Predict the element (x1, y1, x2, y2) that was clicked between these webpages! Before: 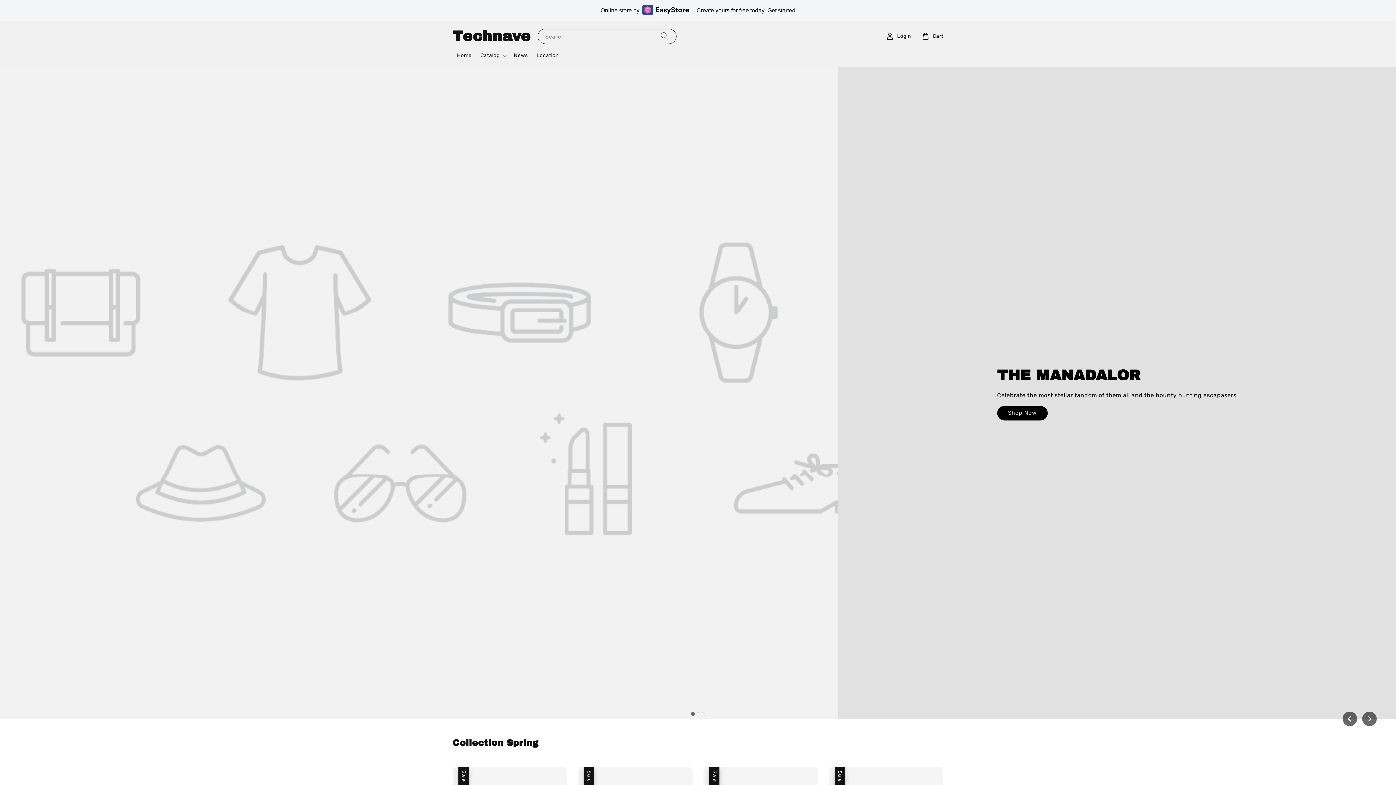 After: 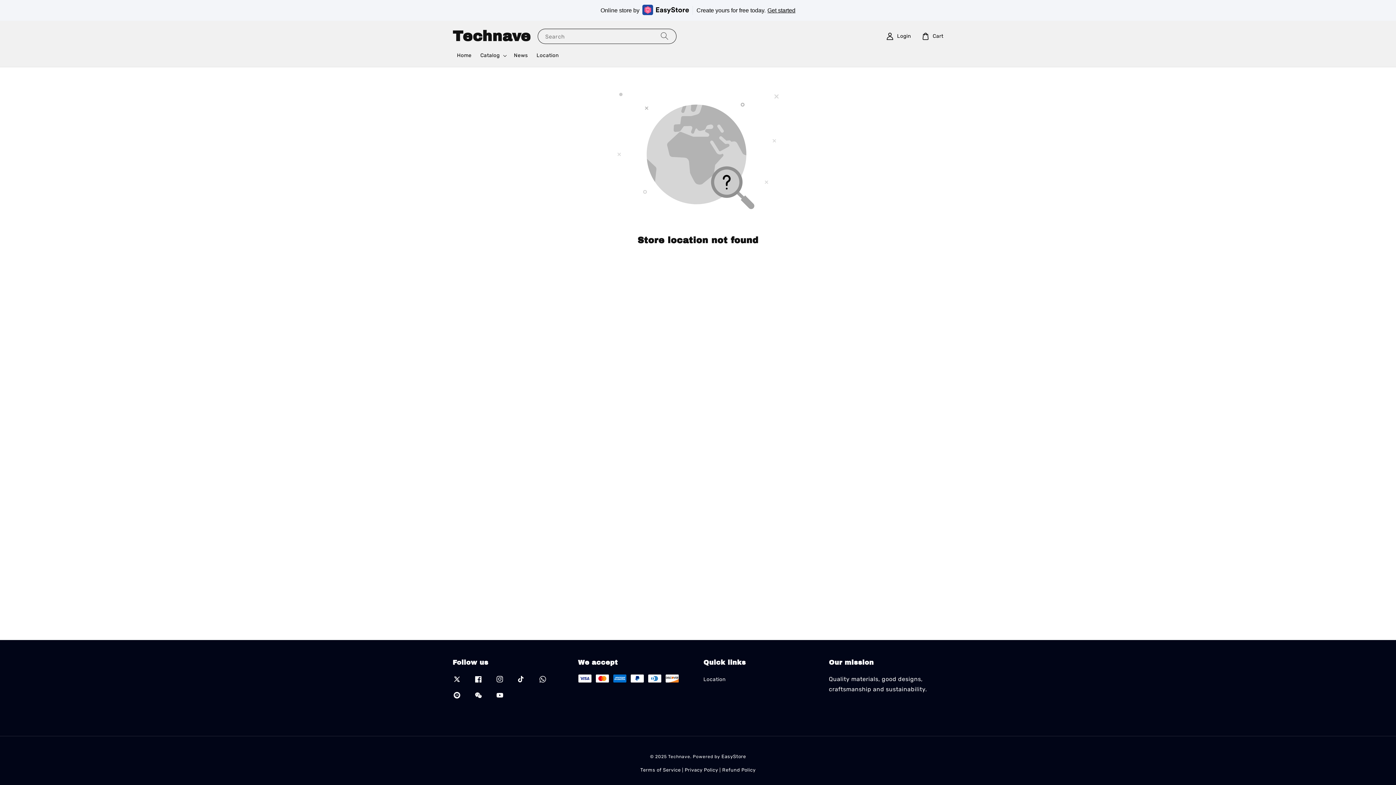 Action: label: Location bbox: (532, 48, 563, 63)